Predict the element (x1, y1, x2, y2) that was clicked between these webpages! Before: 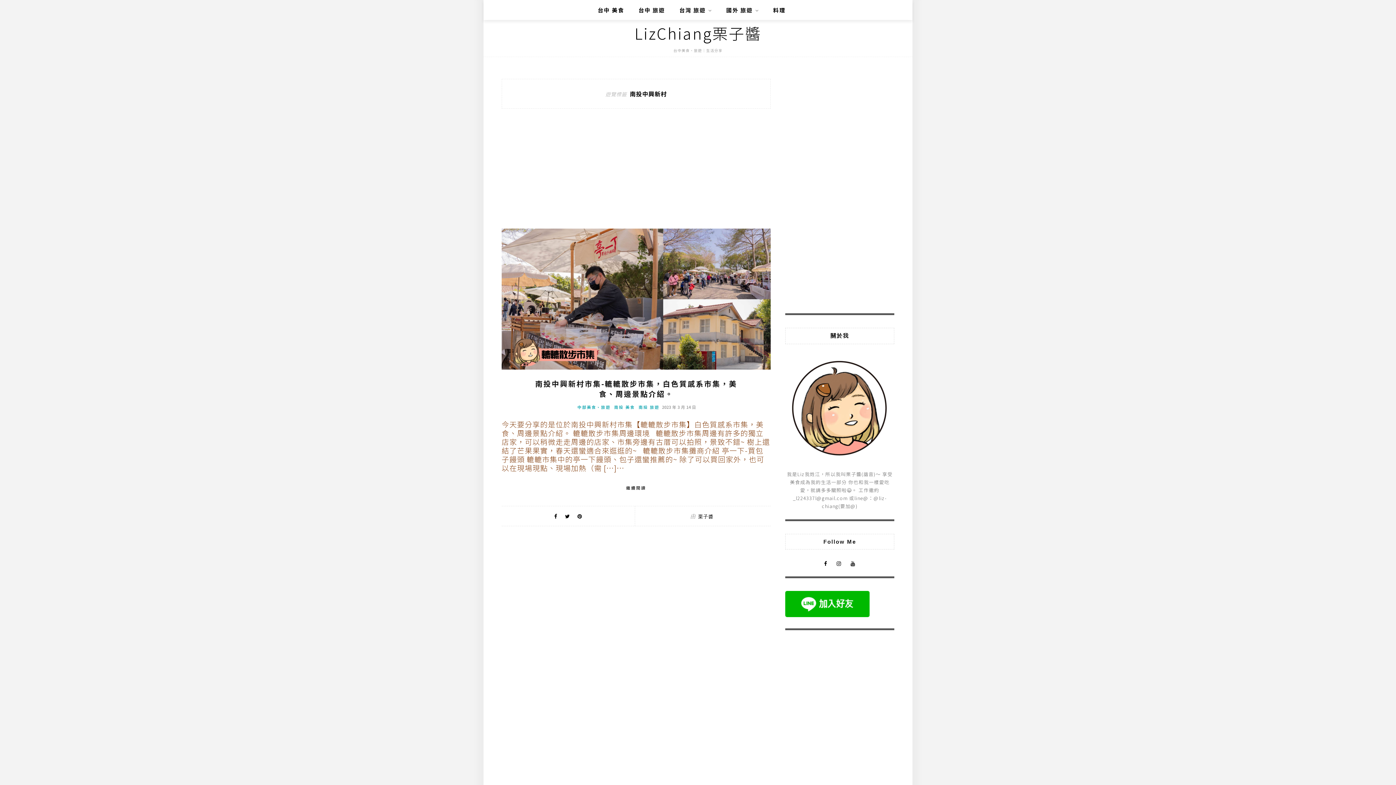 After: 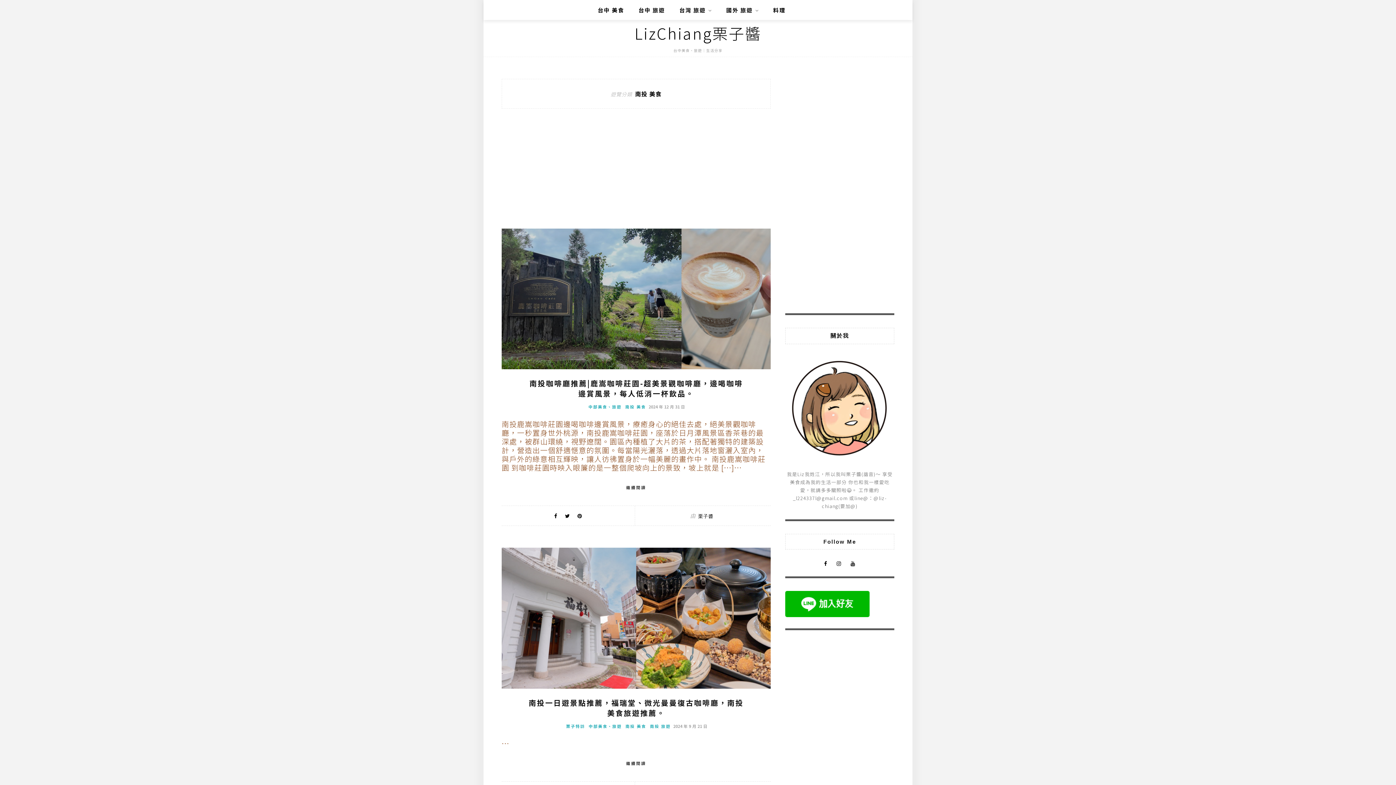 Action: label: 南投 美食 bbox: (614, 404, 635, 410)